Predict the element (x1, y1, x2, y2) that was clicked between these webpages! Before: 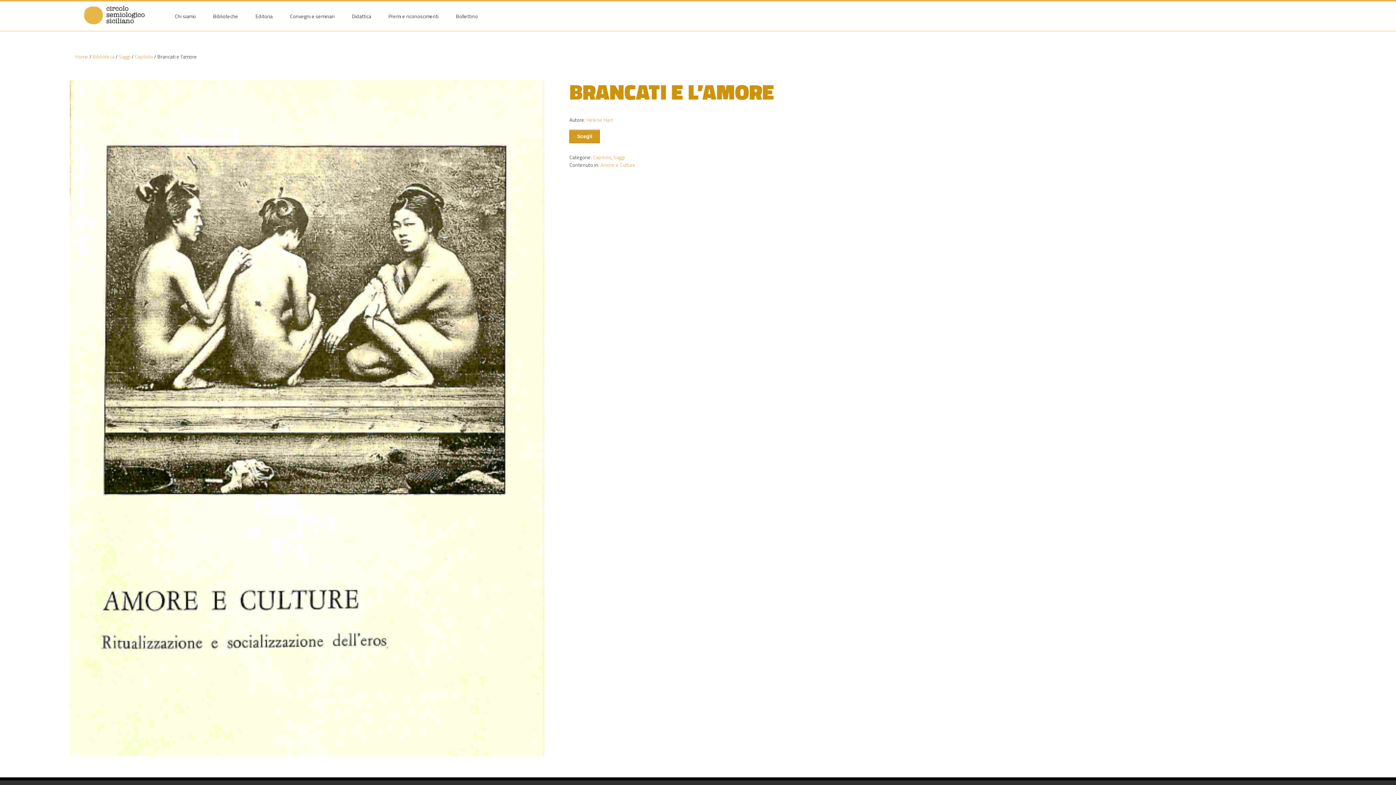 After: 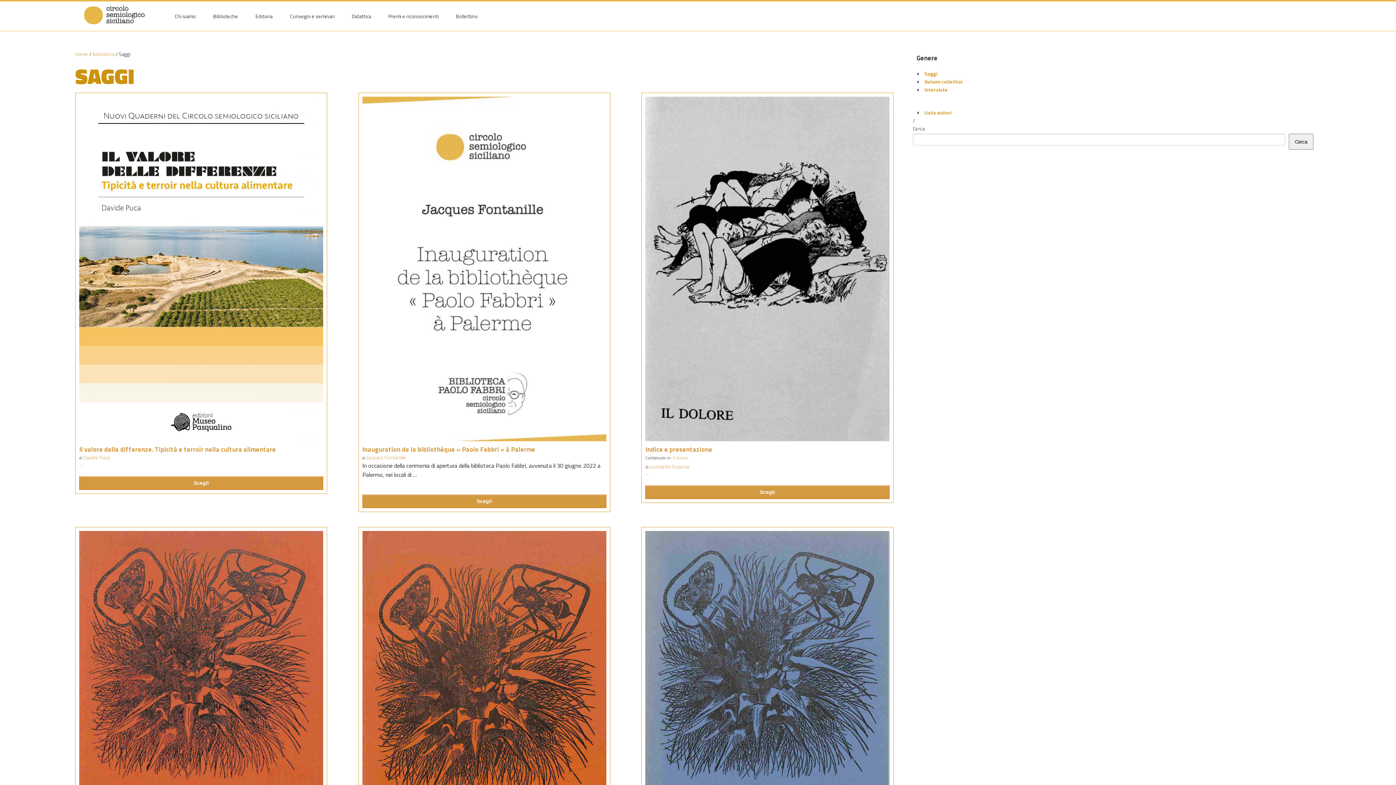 Action: bbox: (118, 52, 130, 60) label: Saggi